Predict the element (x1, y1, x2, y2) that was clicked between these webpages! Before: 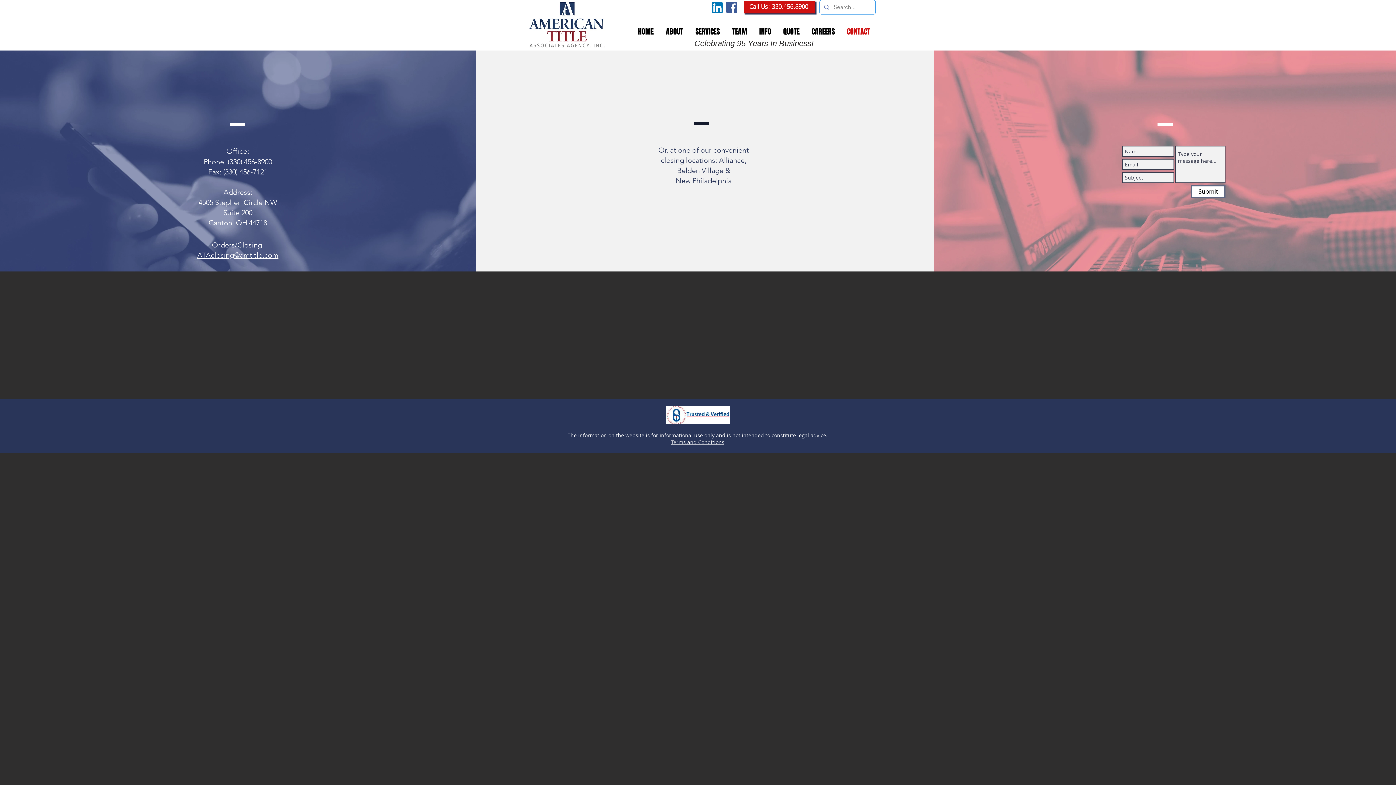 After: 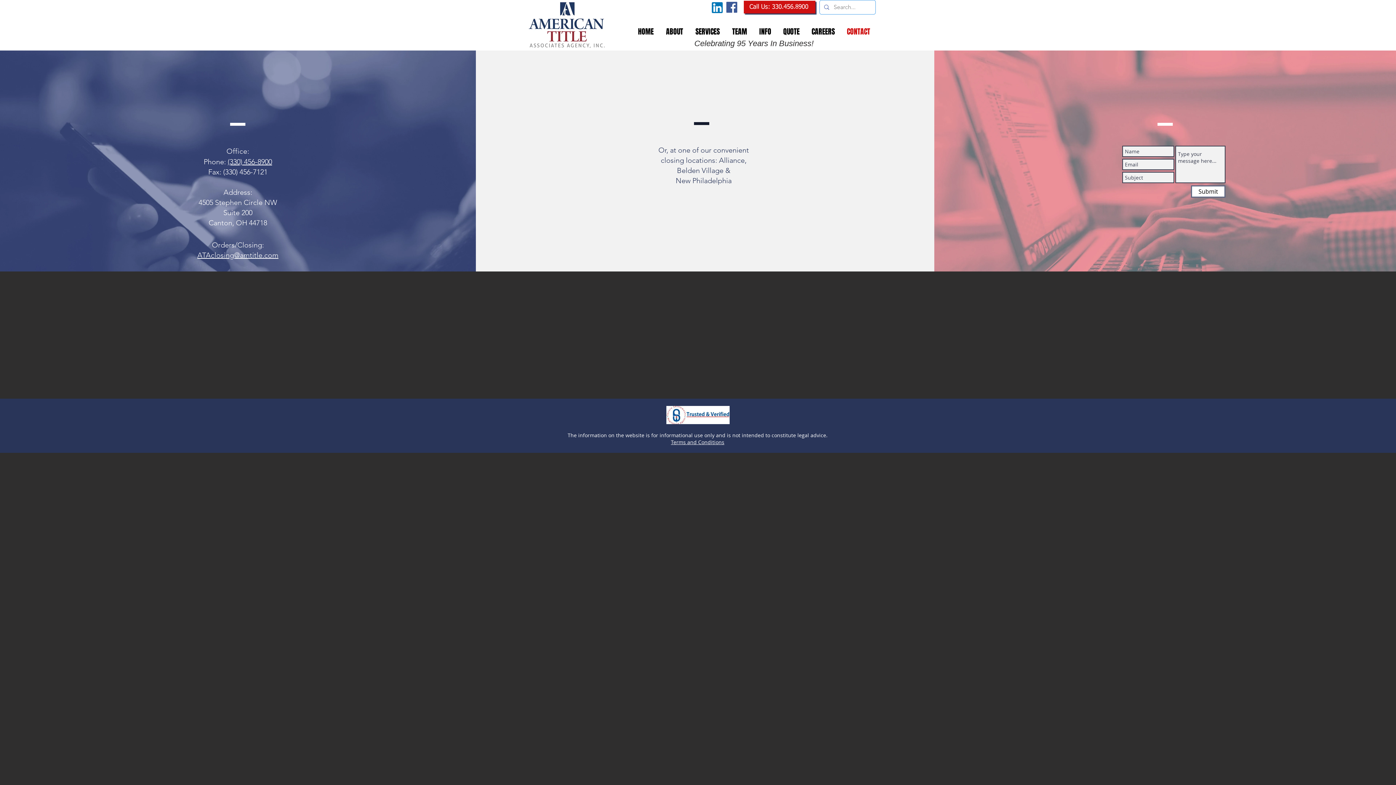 Action: label: anywhere  bbox: (645, 97, 762, 113)